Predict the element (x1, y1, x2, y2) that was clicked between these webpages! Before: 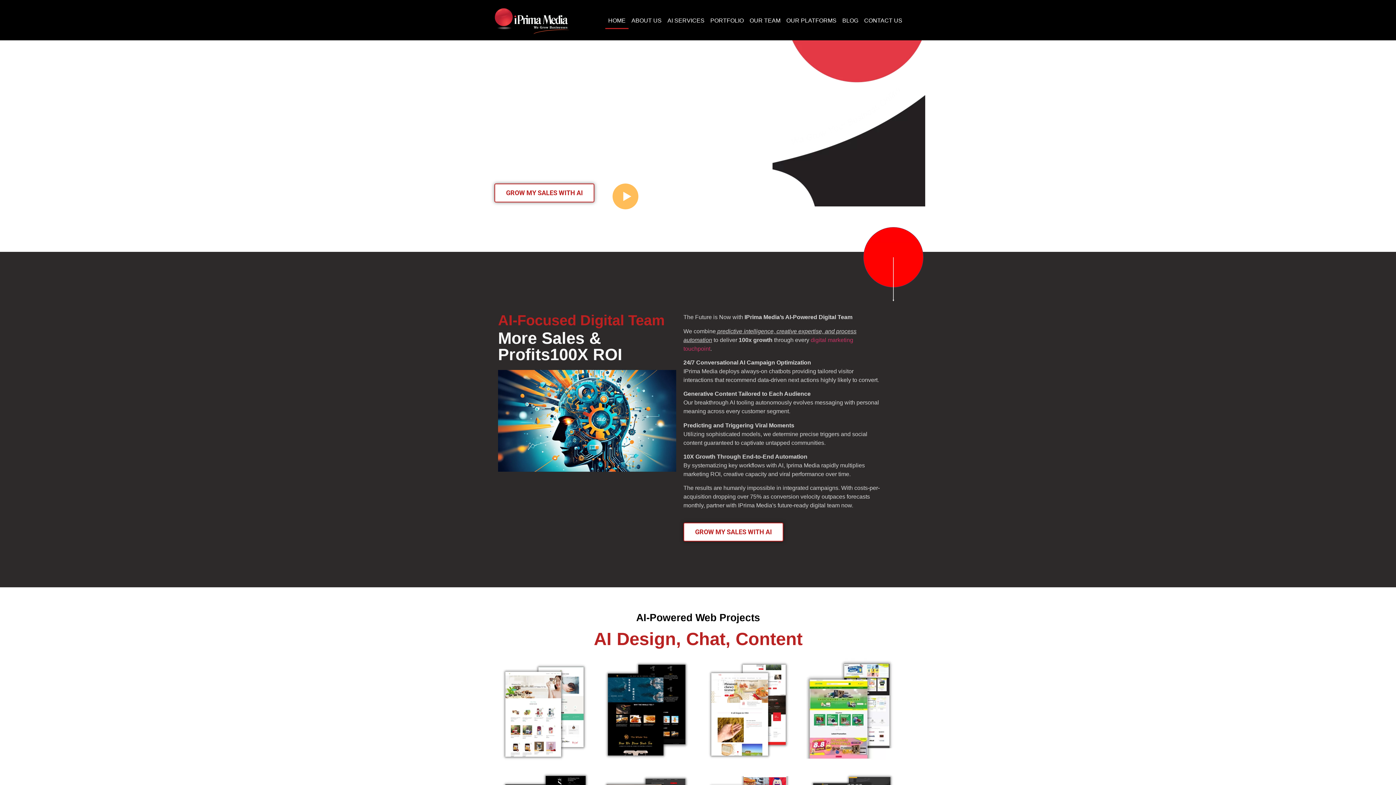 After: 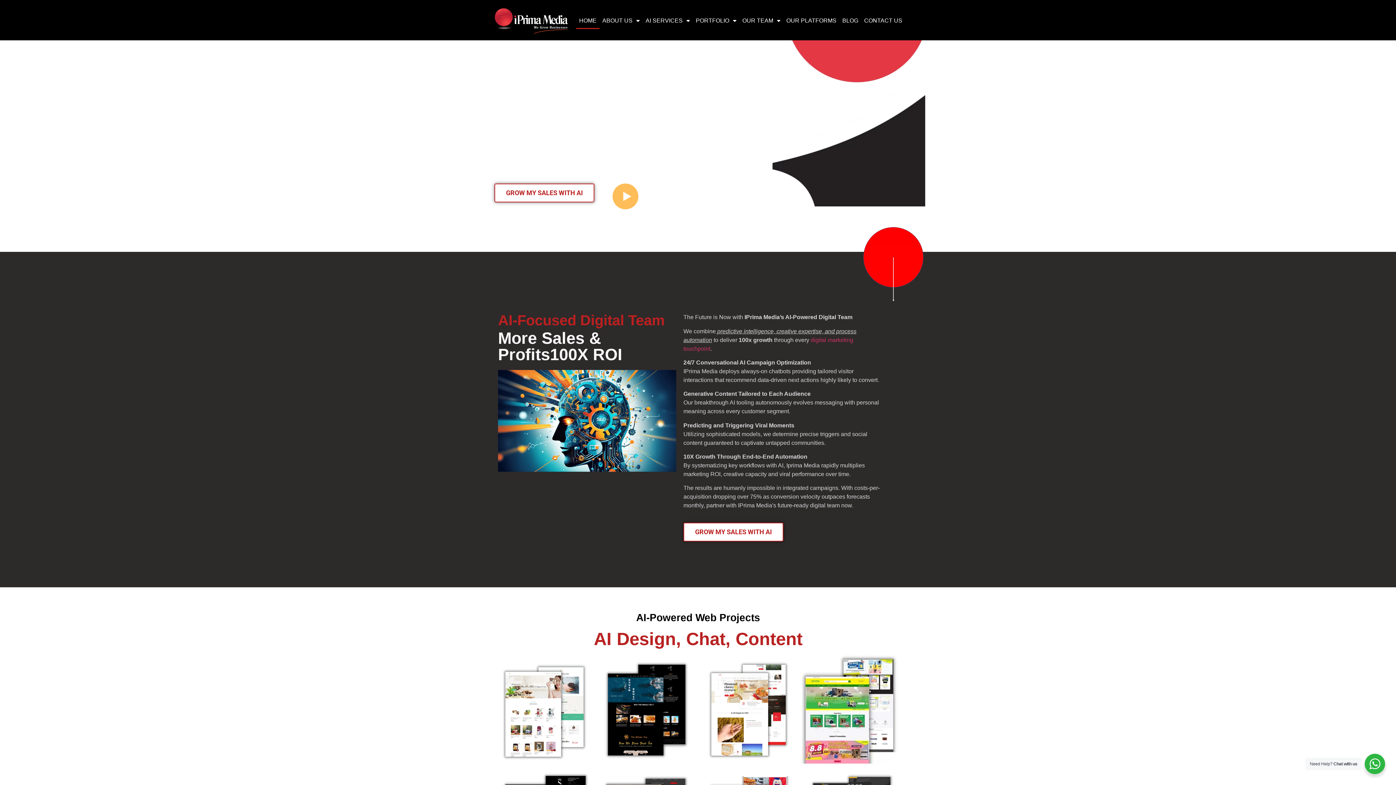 Action: bbox: (803, 655, 898, 762)